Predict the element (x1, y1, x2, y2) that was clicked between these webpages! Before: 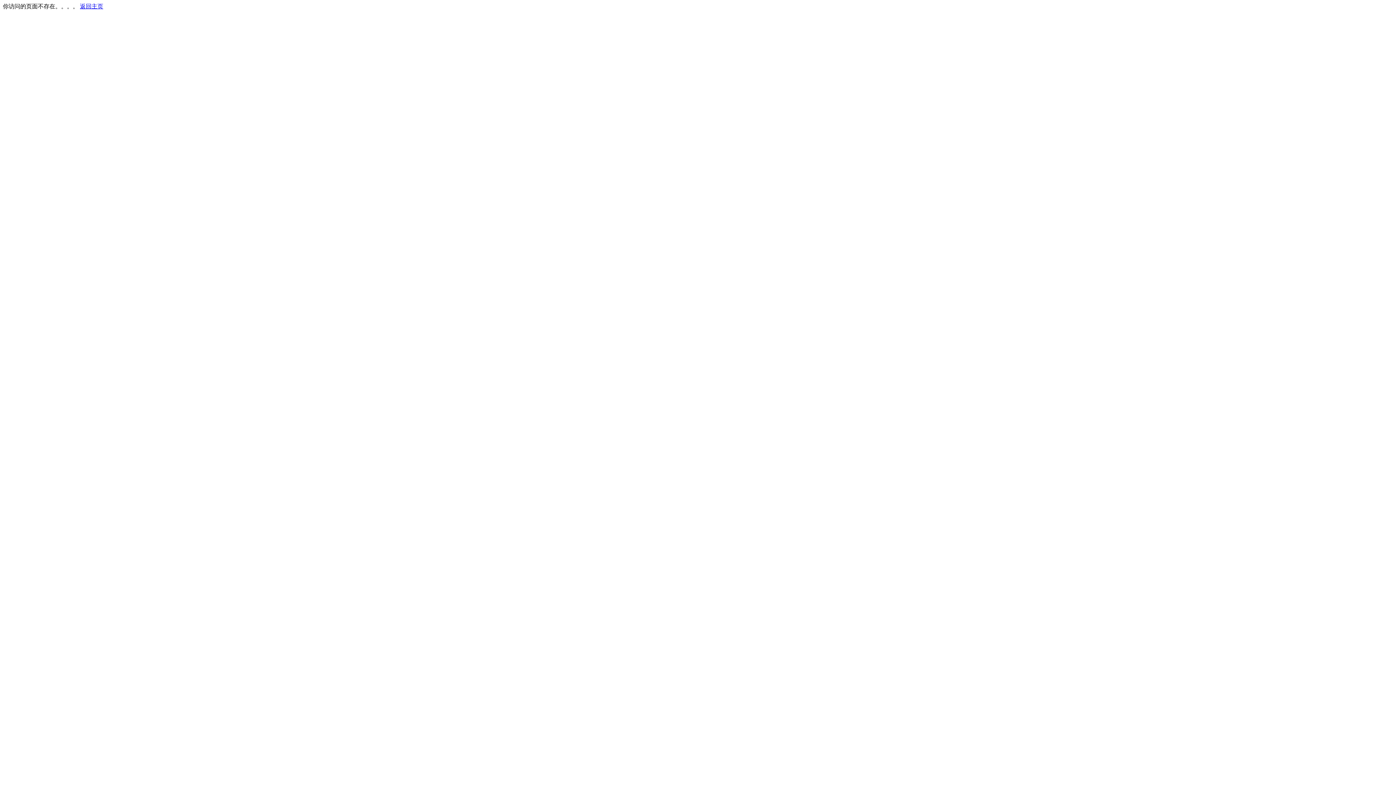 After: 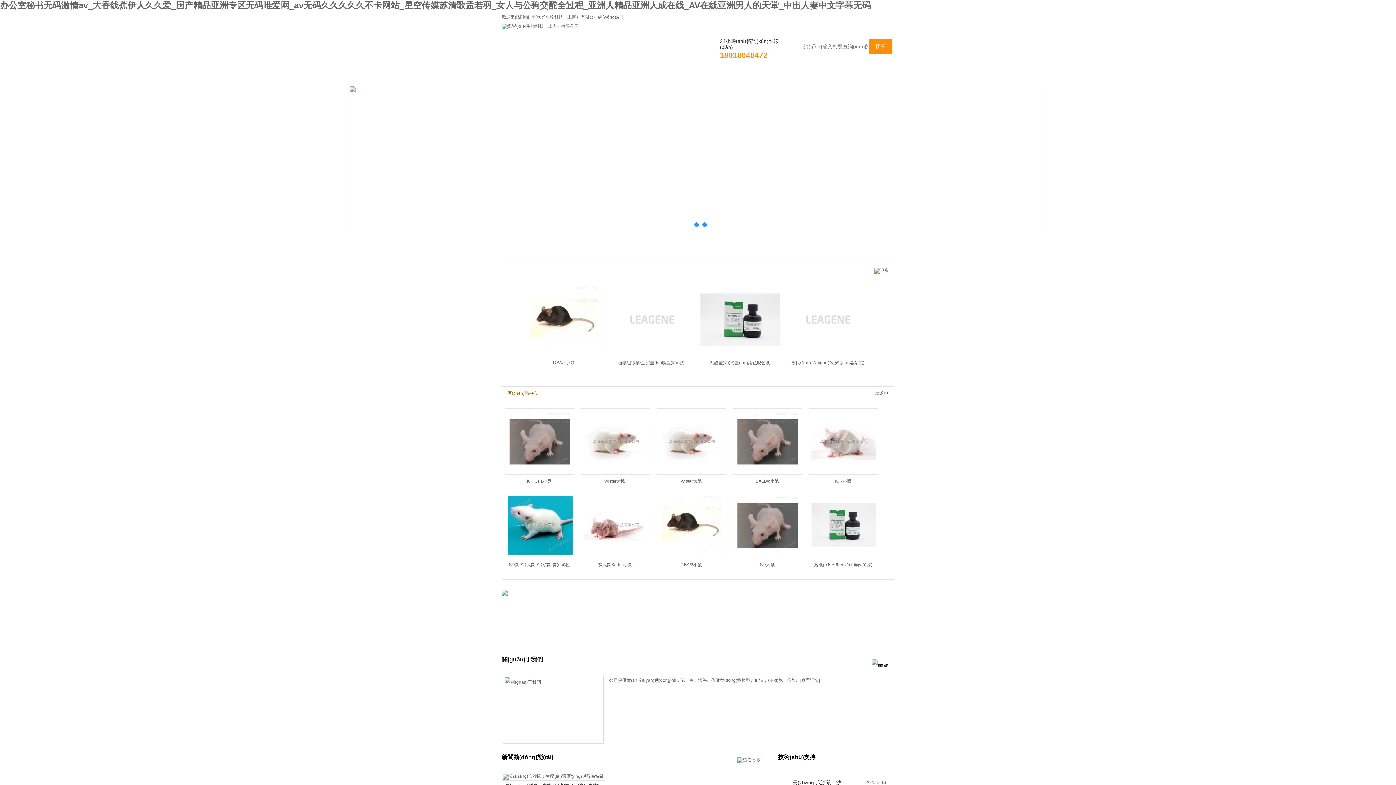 Action: bbox: (80, 3, 103, 9) label: 返回主页